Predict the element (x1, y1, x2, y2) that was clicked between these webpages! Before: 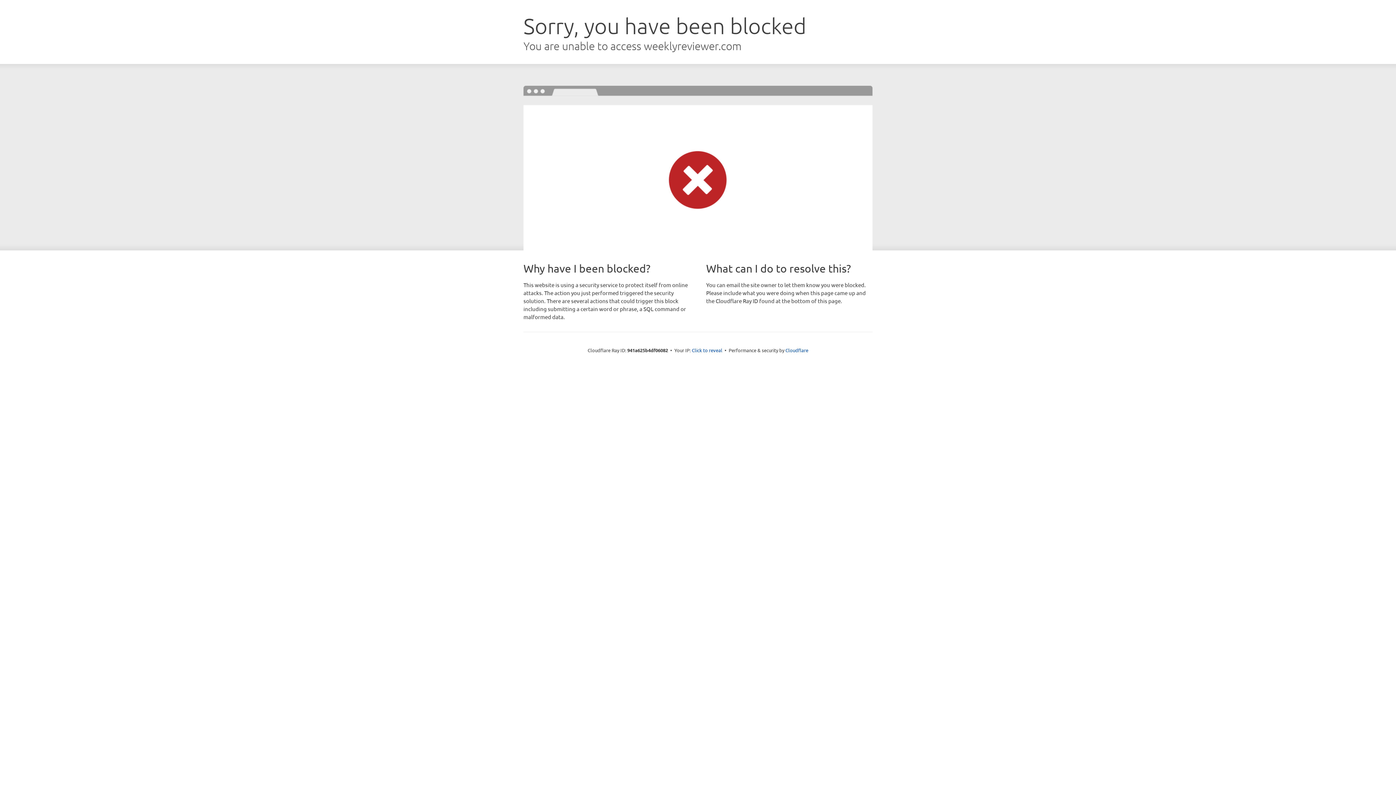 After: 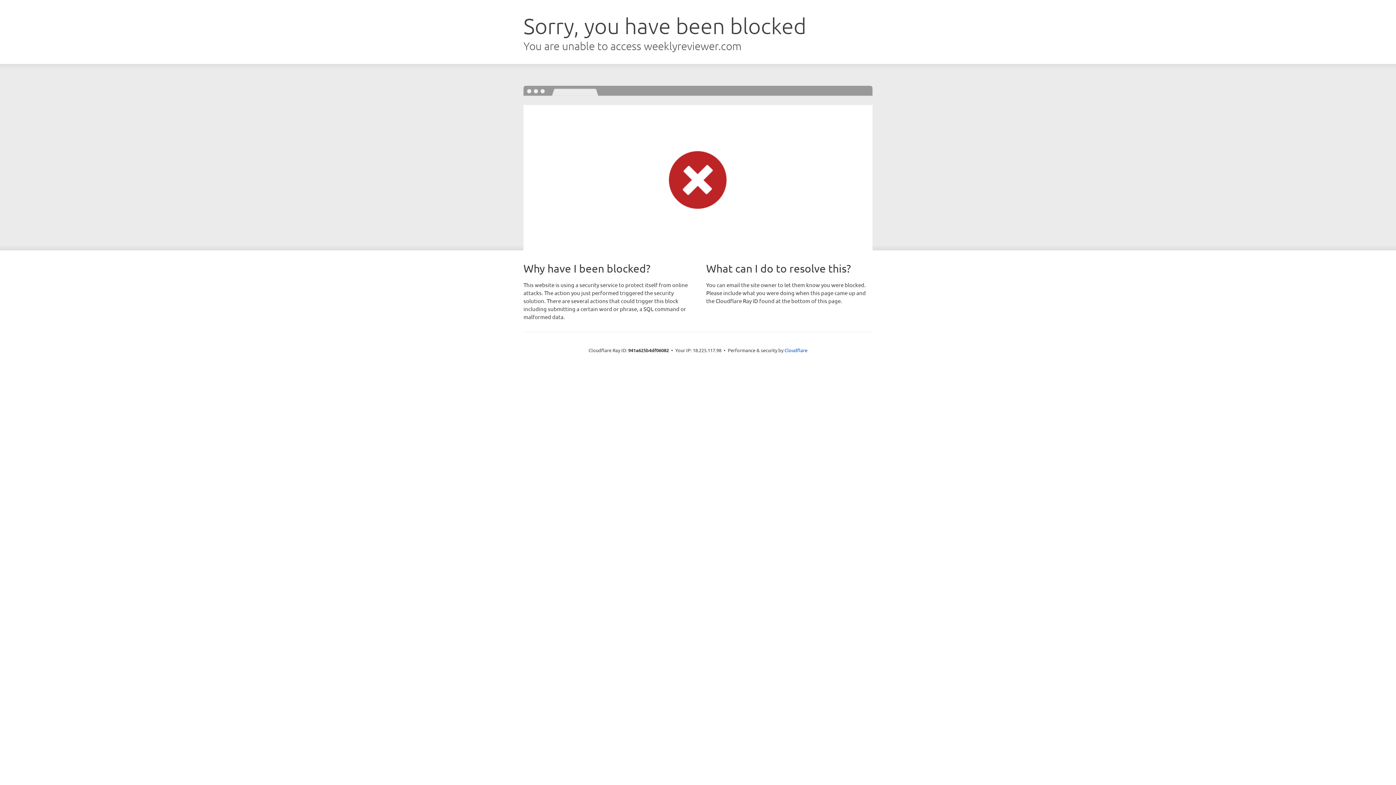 Action: label: Click to reveal bbox: (692, 346, 722, 353)